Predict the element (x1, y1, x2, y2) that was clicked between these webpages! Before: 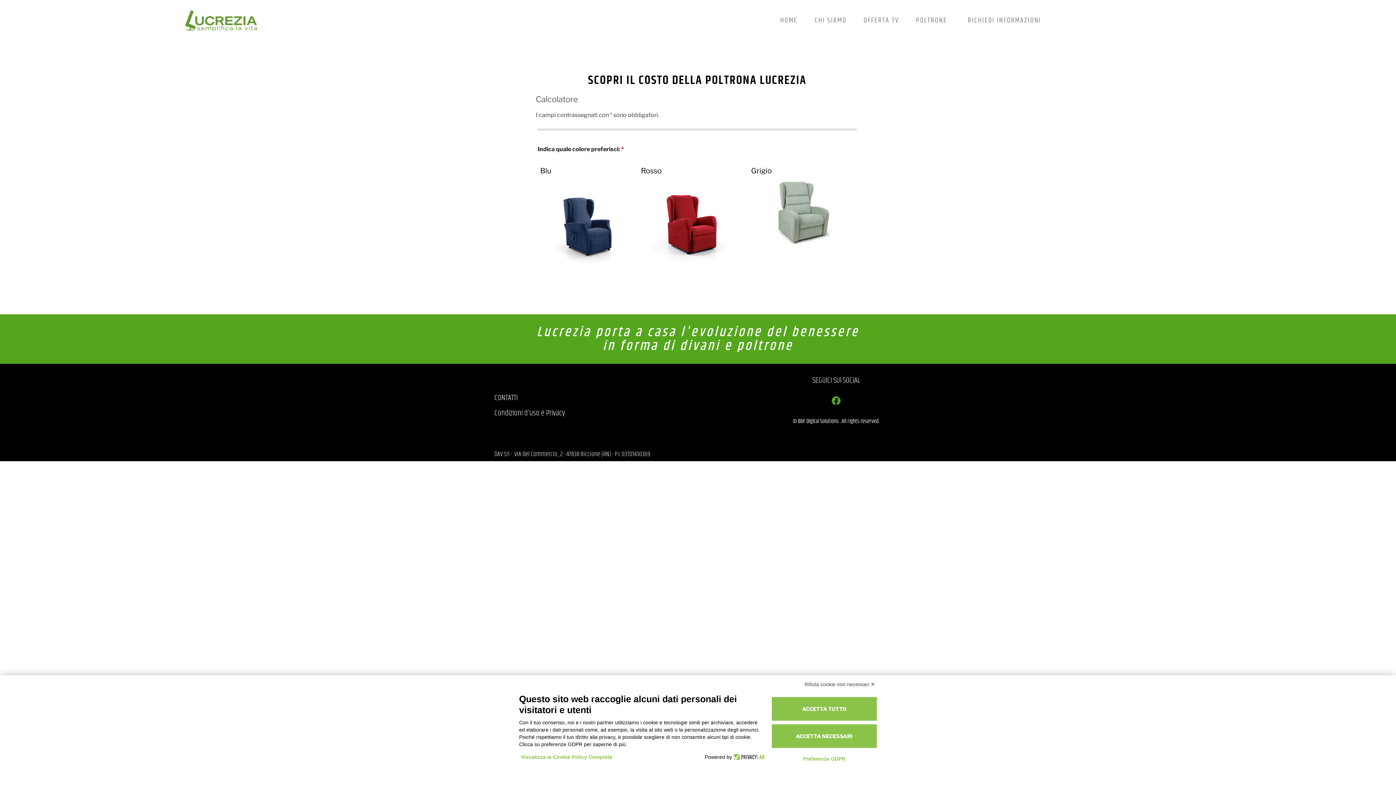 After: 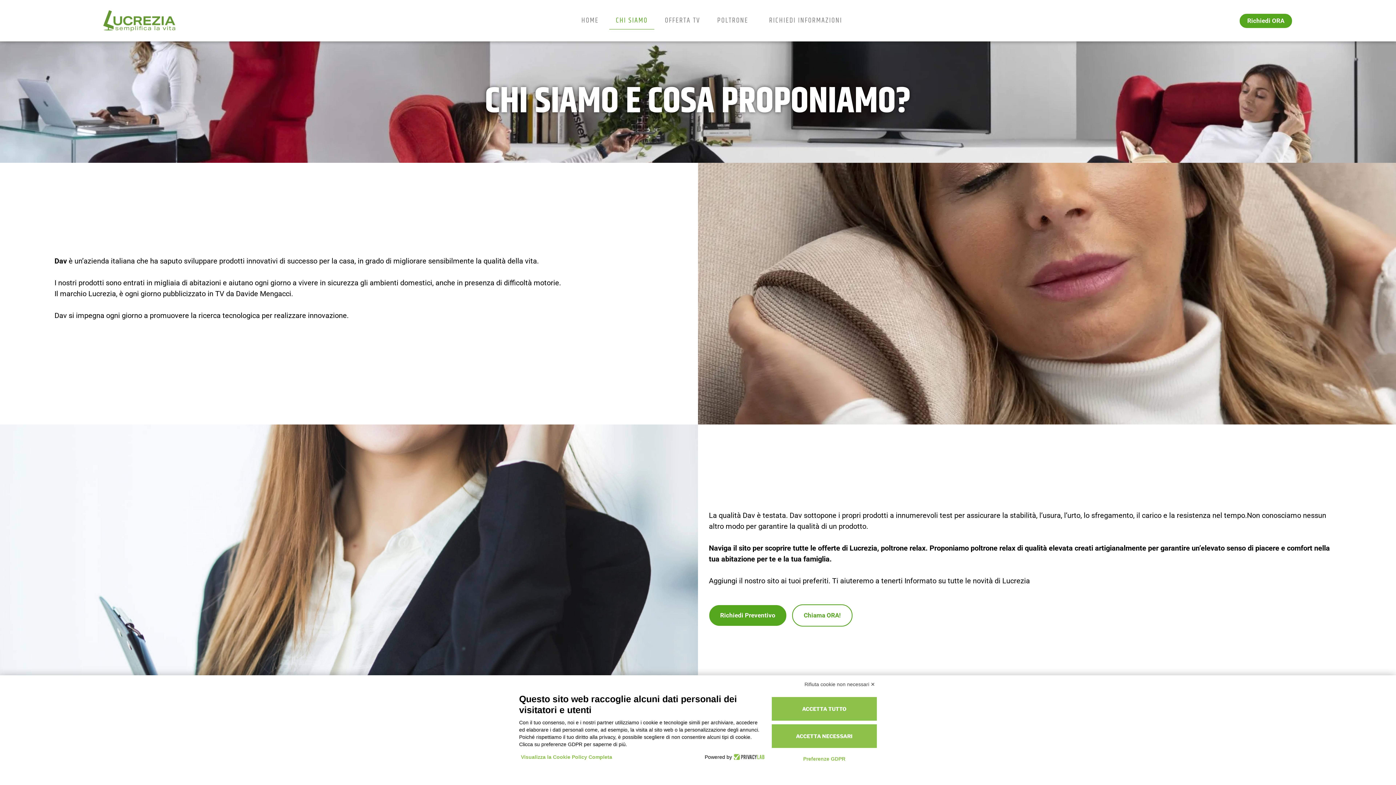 Action: bbox: (808, 12, 853, 29) label: CHI SIAMO